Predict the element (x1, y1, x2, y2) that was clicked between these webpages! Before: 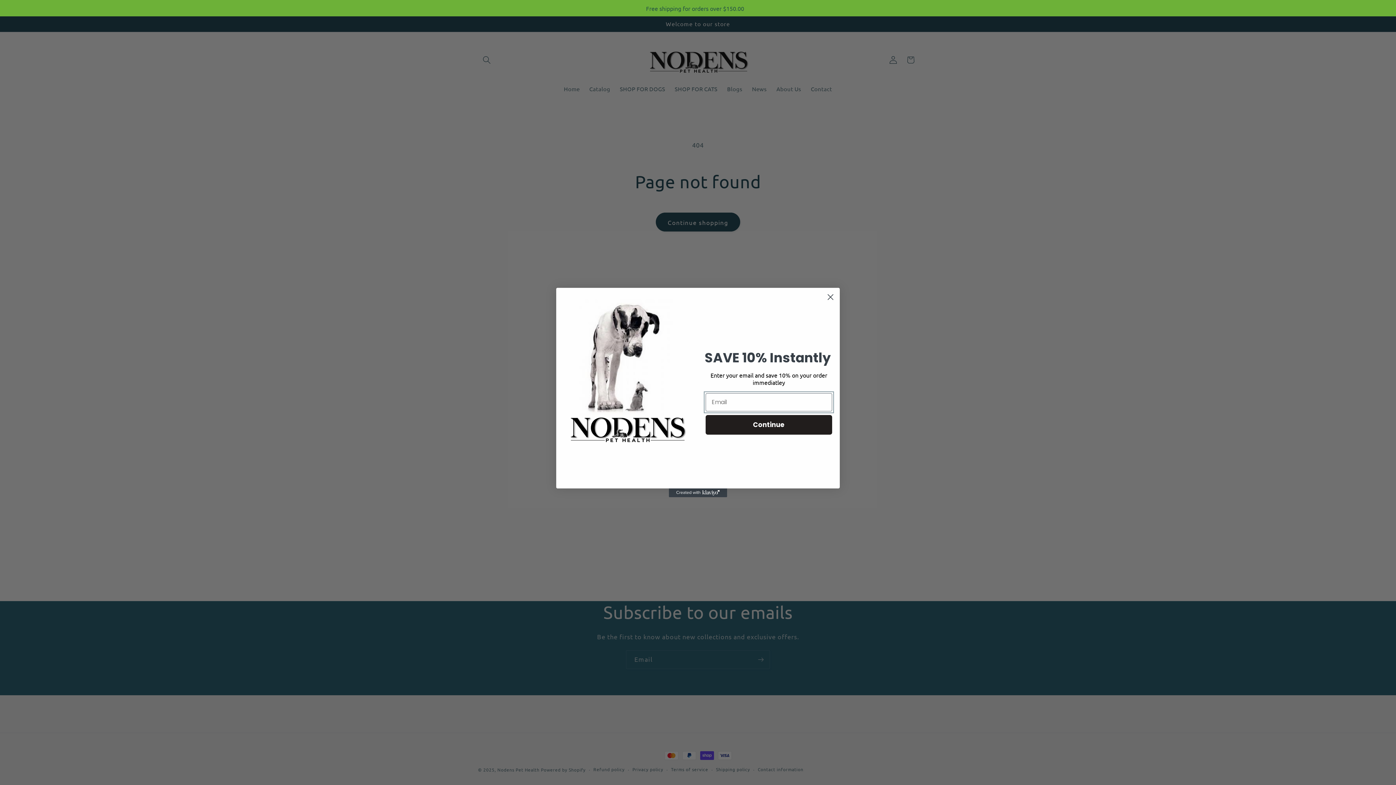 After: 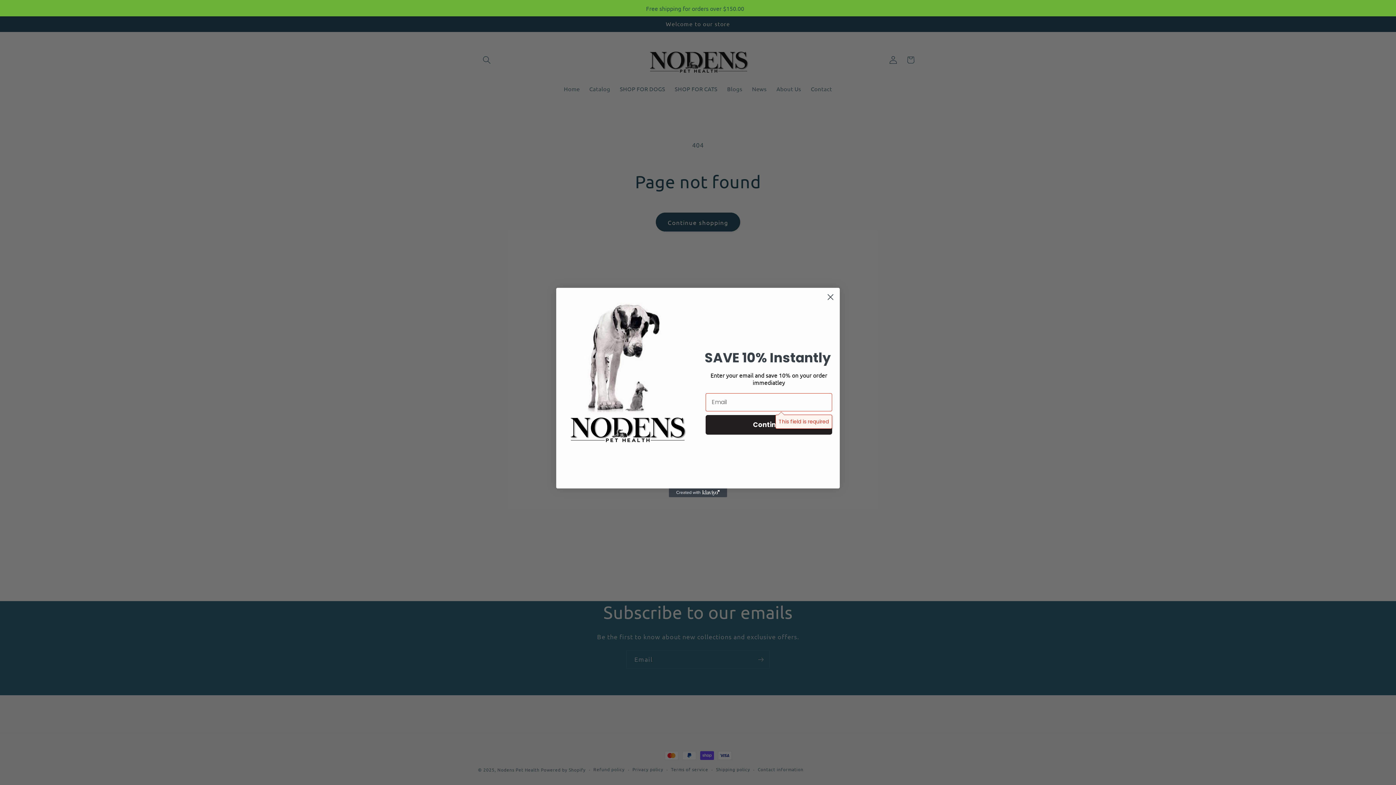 Action: bbox: (705, 415, 832, 434) label: Continue